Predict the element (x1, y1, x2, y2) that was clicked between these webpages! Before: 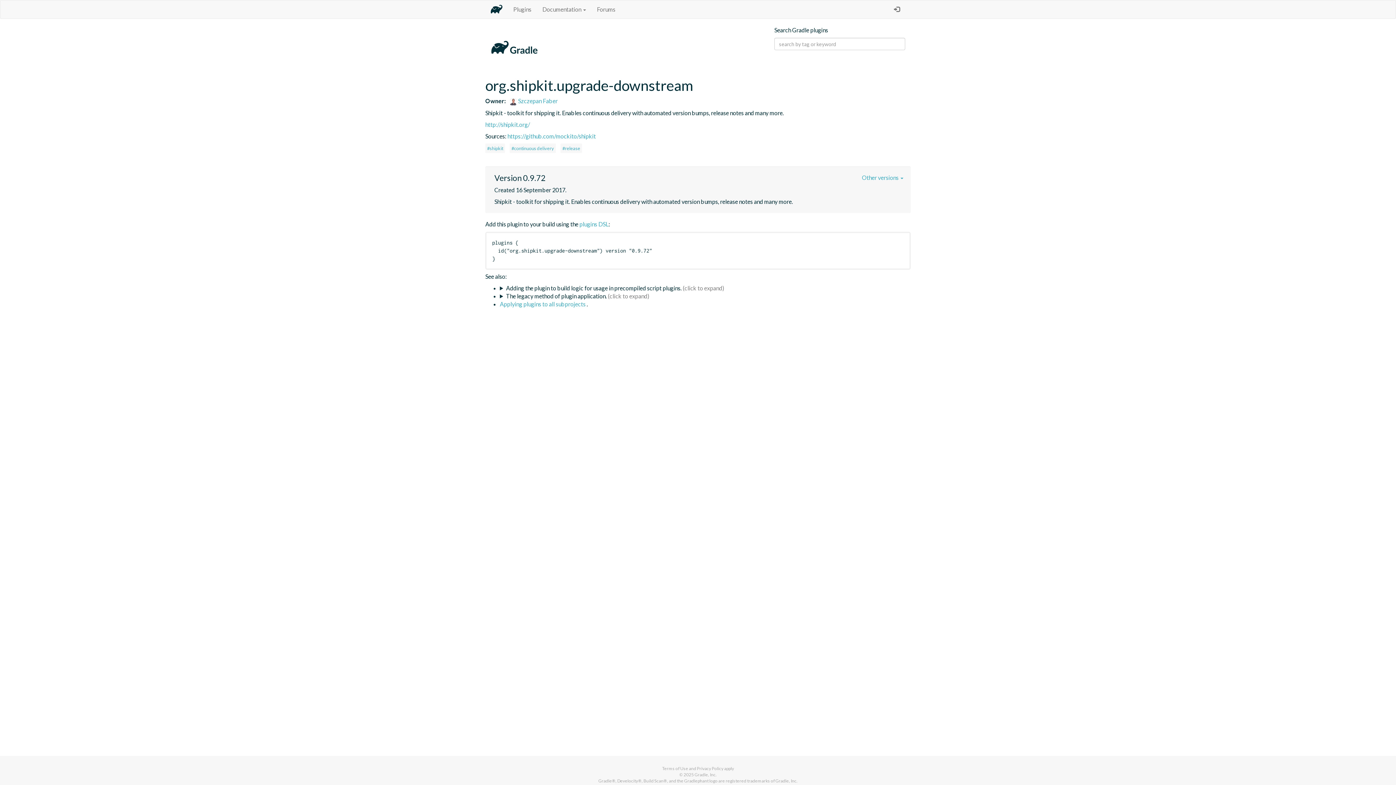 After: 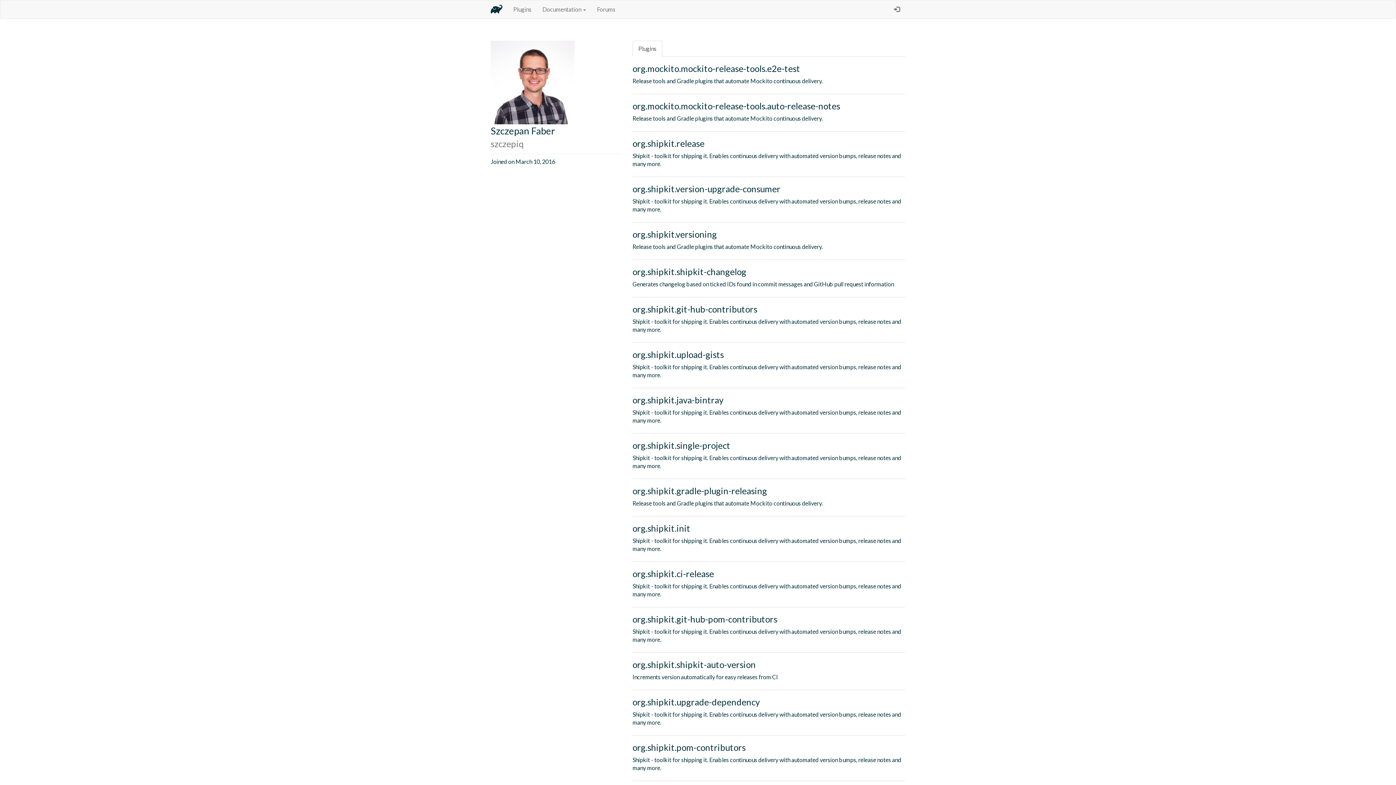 Action: label:  Szczepan Faber bbox: (506, 97, 557, 104)